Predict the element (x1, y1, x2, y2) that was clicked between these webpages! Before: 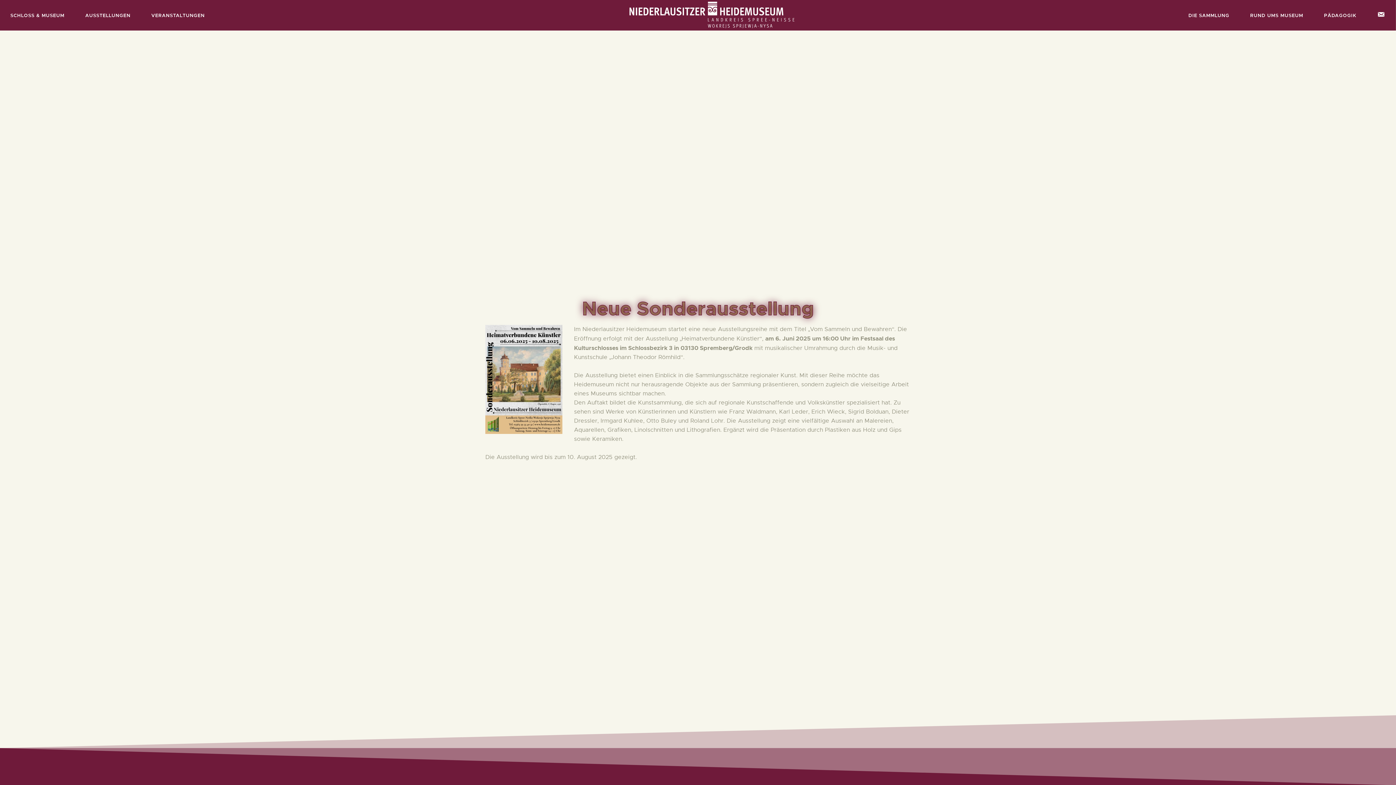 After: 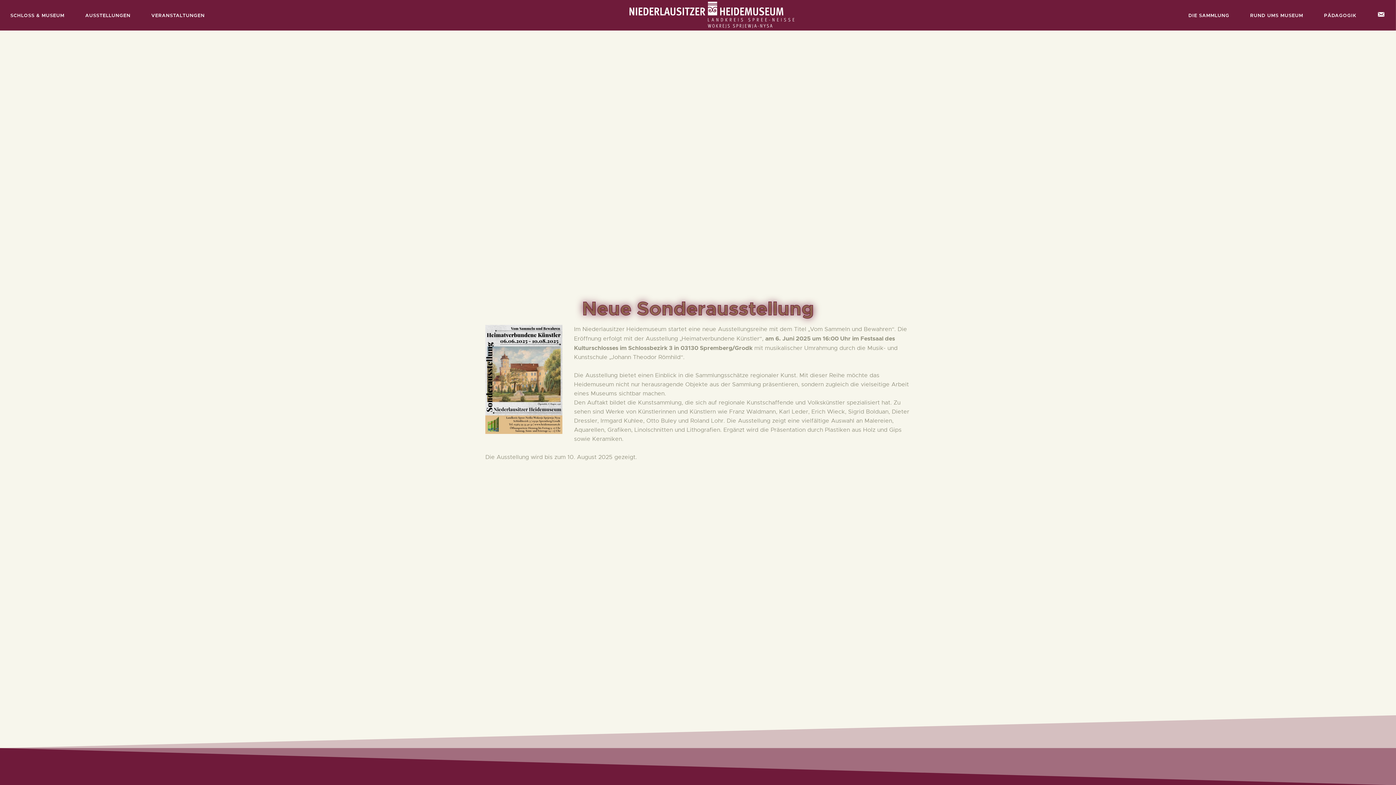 Action: bbox: (621, 2, 803, 9)